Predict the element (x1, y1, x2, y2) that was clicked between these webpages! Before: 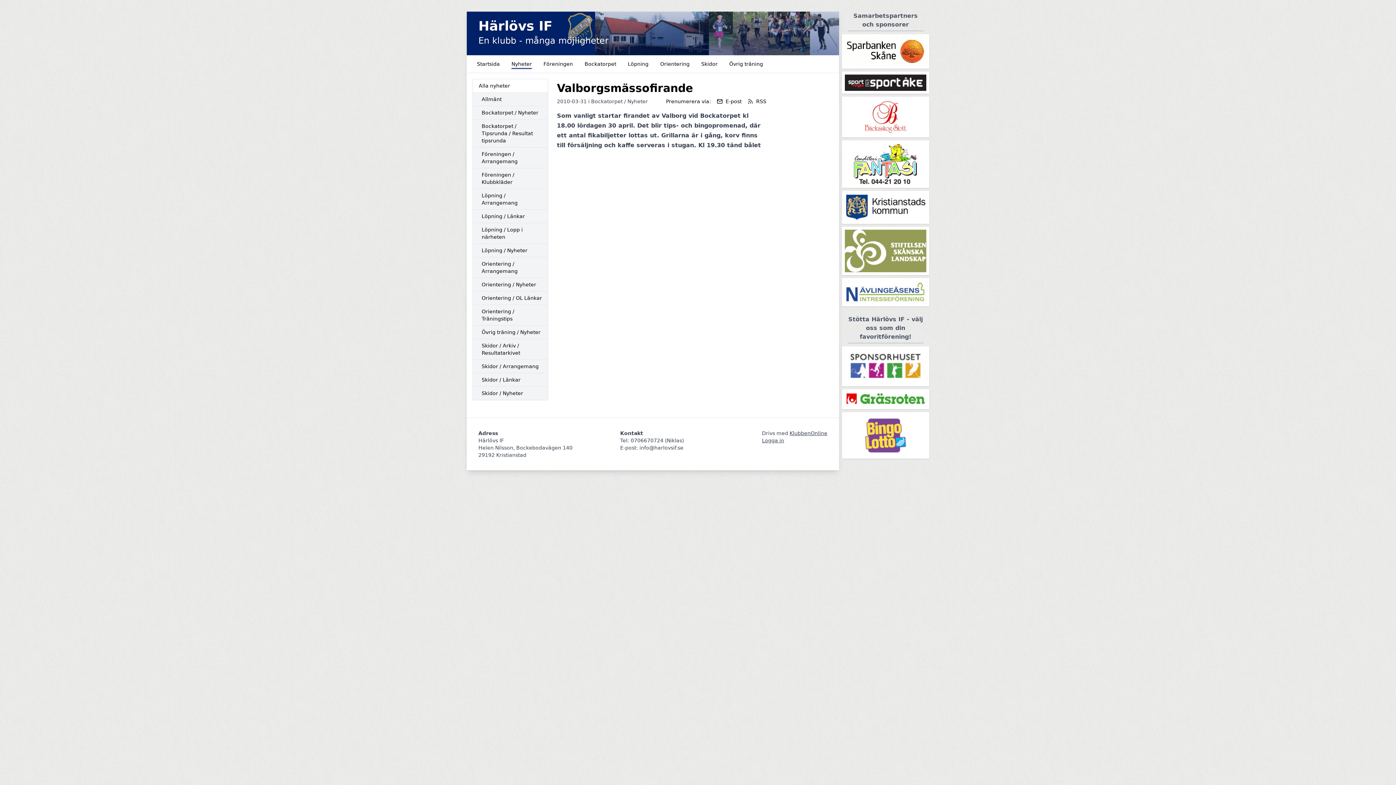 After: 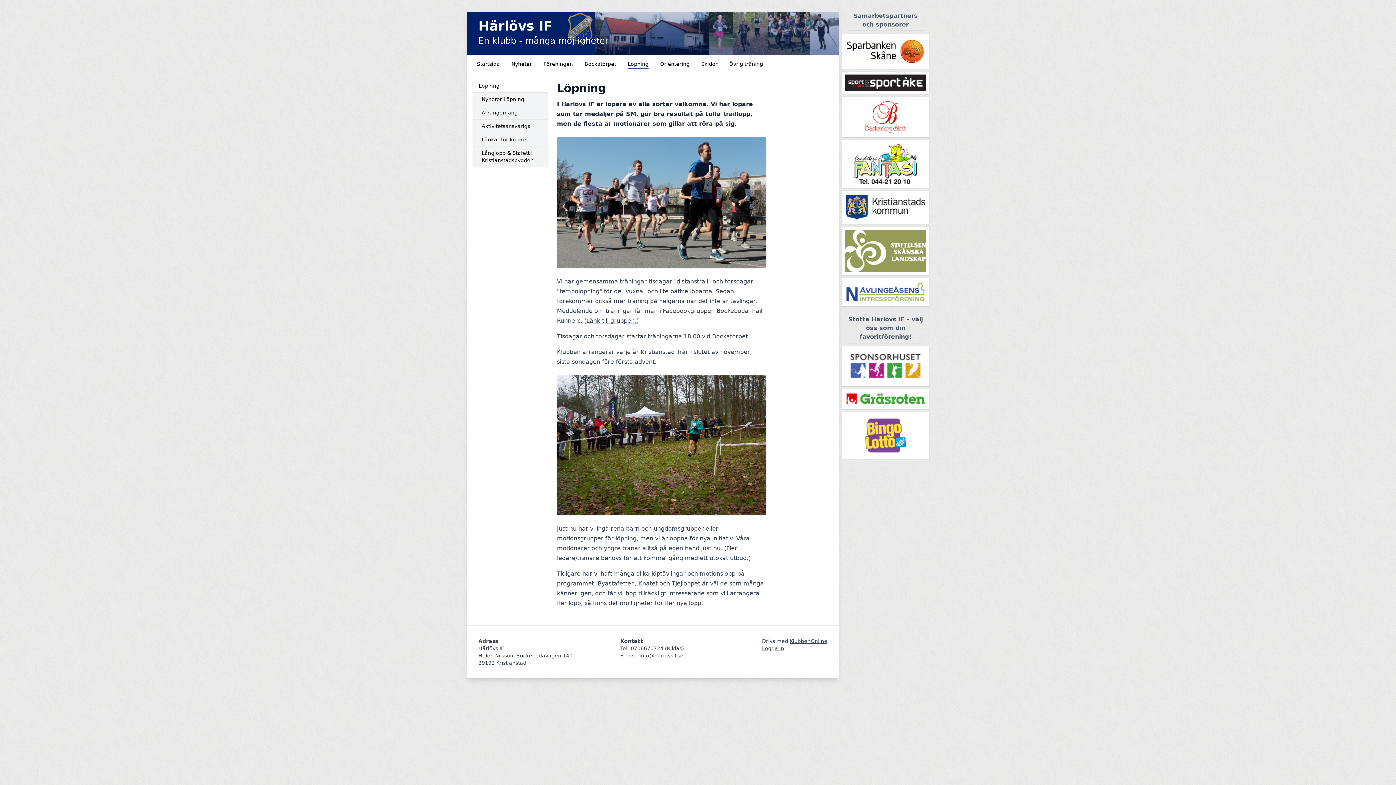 Action: label: Löpning bbox: (623, 58, 653, 69)